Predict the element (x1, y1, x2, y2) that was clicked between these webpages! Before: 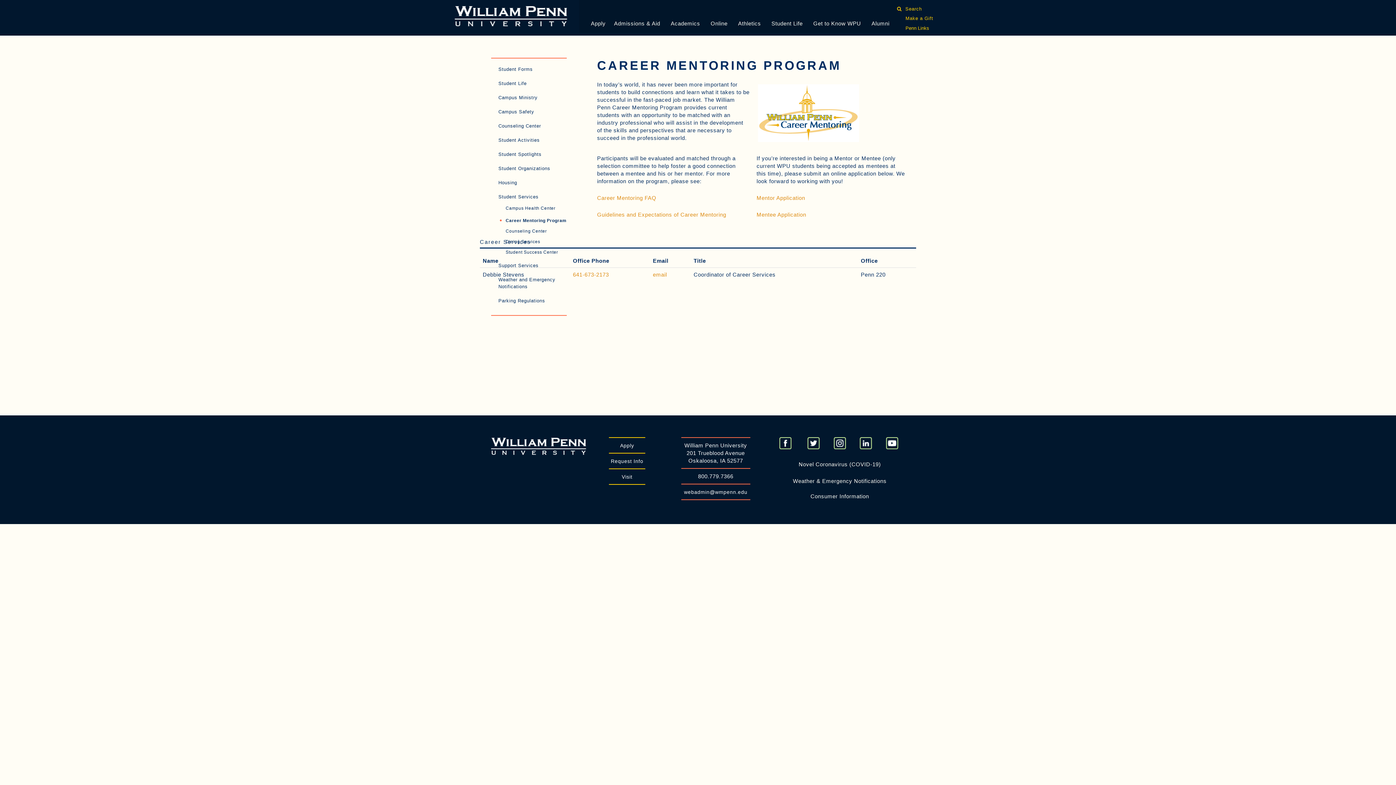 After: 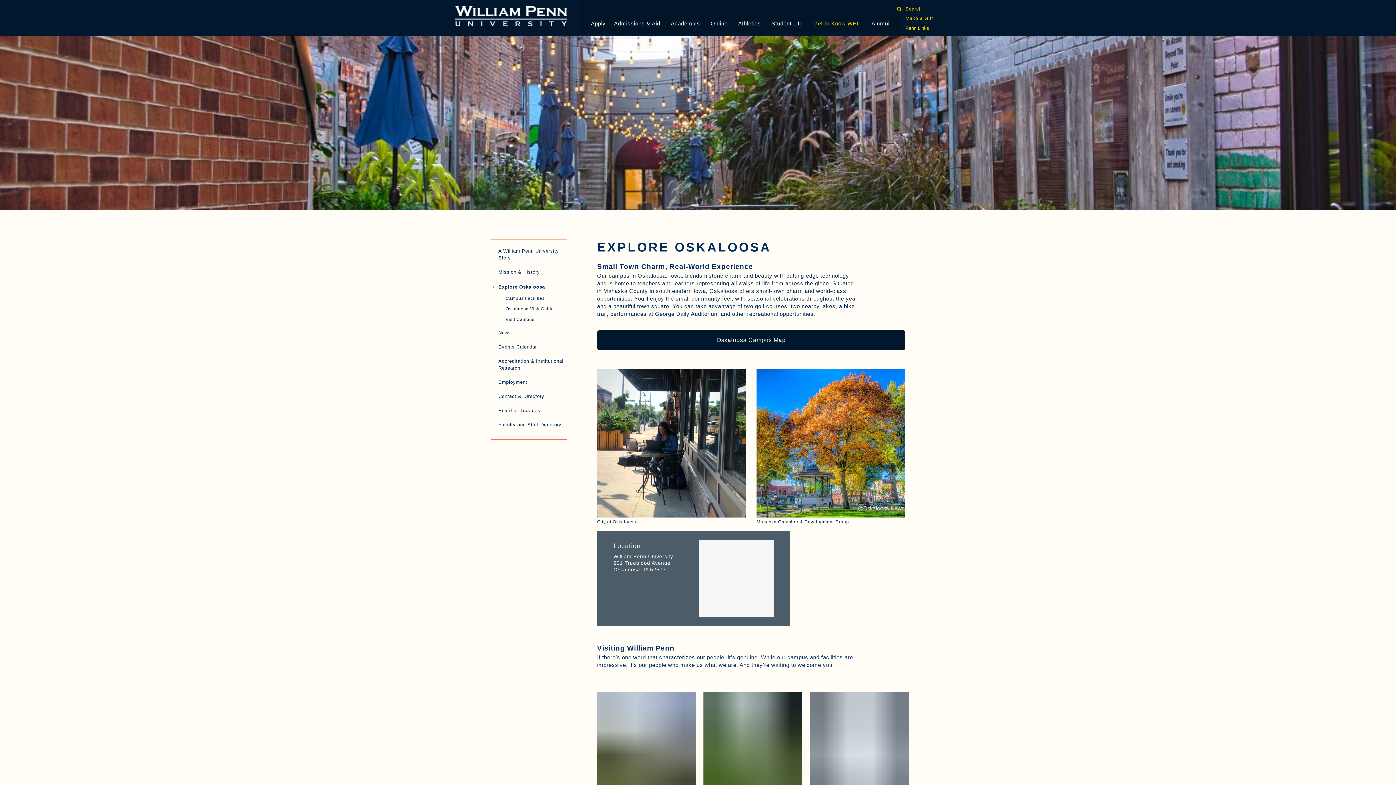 Action: bbox: (621, 474, 632, 480) label: Visit